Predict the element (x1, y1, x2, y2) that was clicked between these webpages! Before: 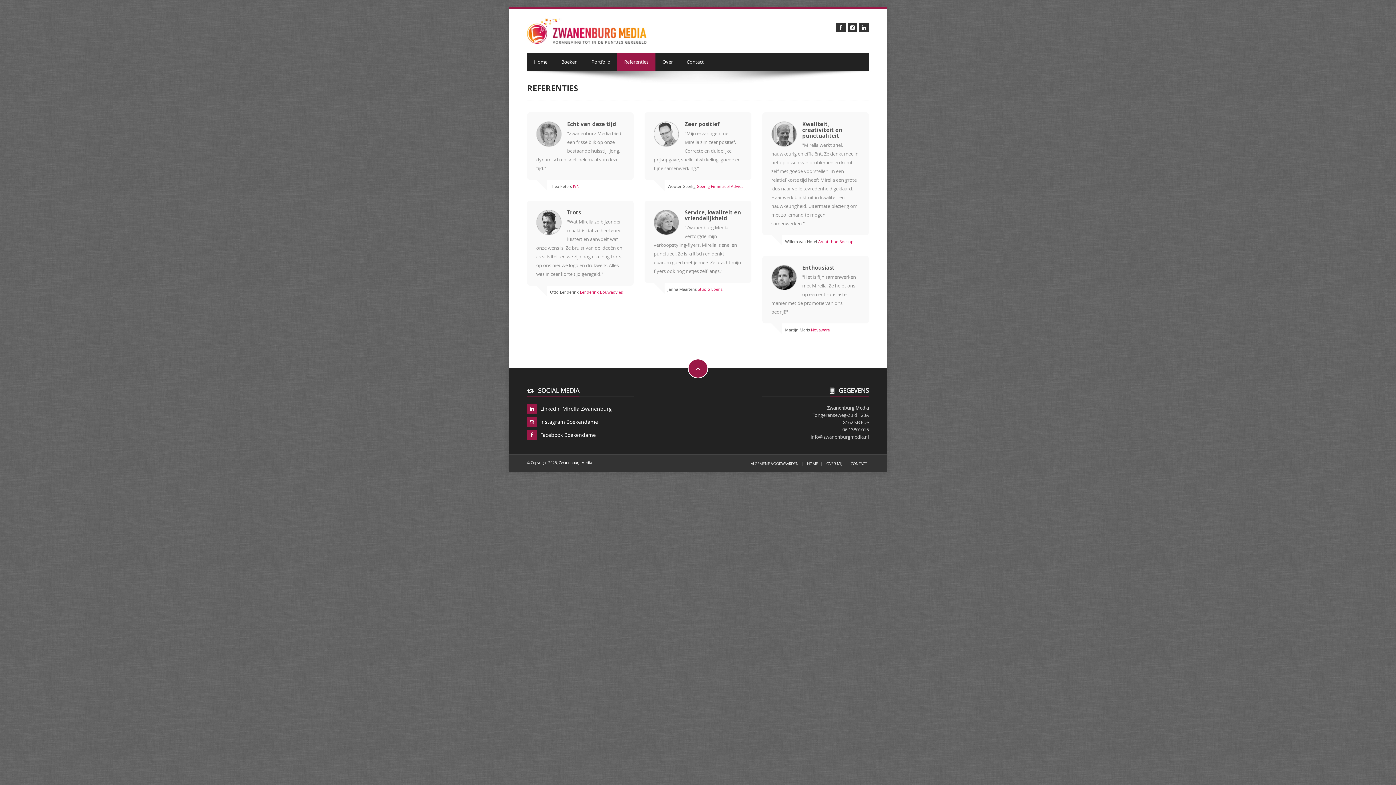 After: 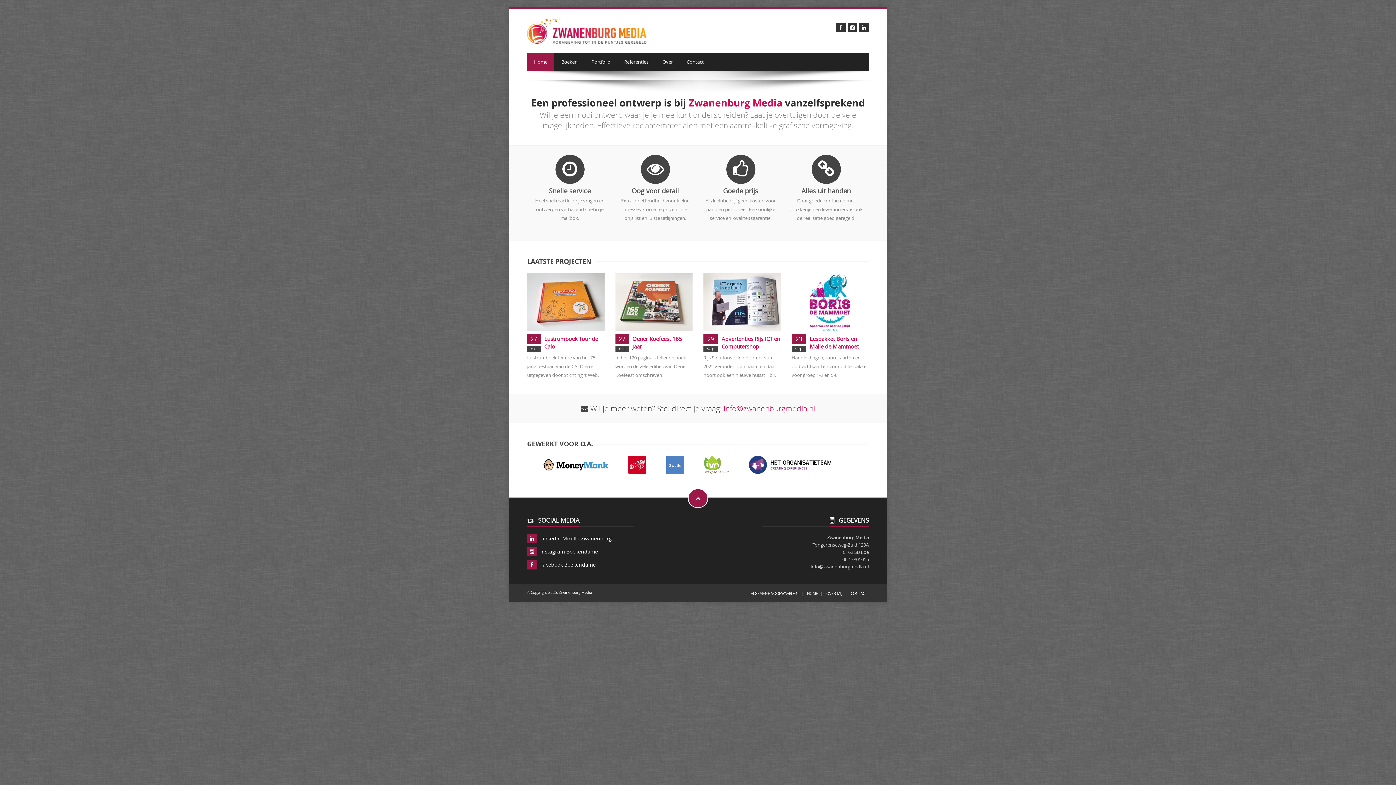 Action: bbox: (807, 461, 818, 466) label: HOME